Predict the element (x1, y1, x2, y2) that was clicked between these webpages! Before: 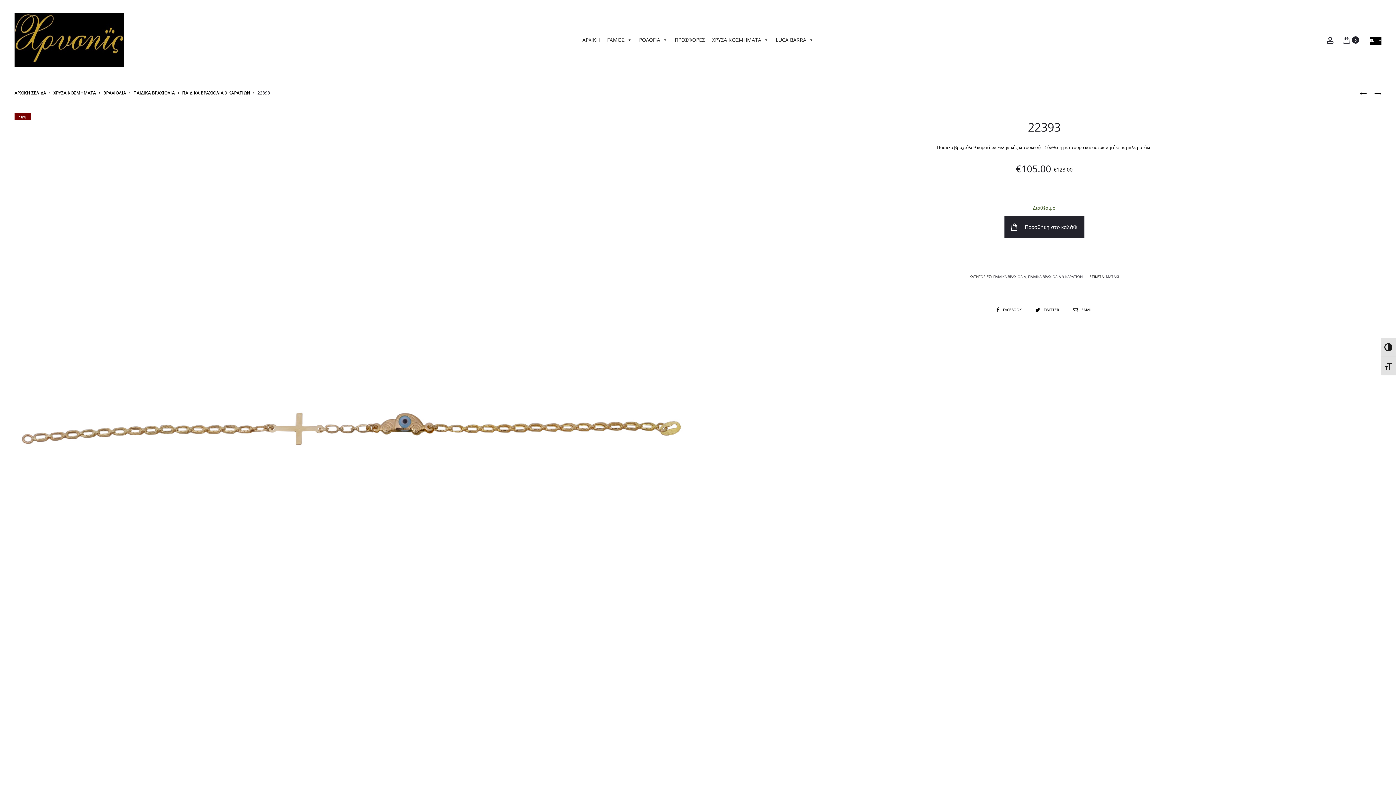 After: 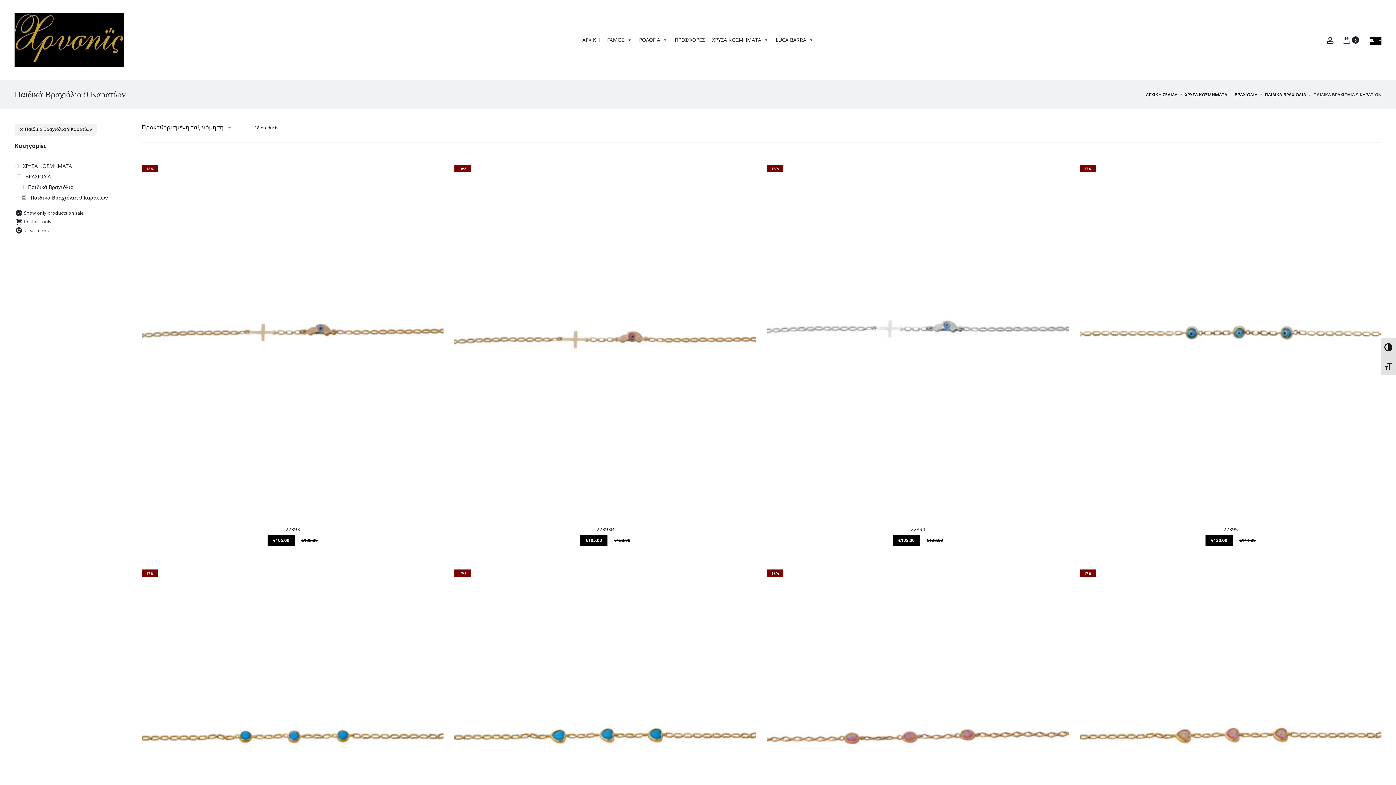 Action: label: ΠΑΙΔΙΚΑ ΒΡΑΧΙΟΛΙΑ 9 ΚΑΡΑΤΙΩΝ bbox: (1028, 274, 1083, 279)